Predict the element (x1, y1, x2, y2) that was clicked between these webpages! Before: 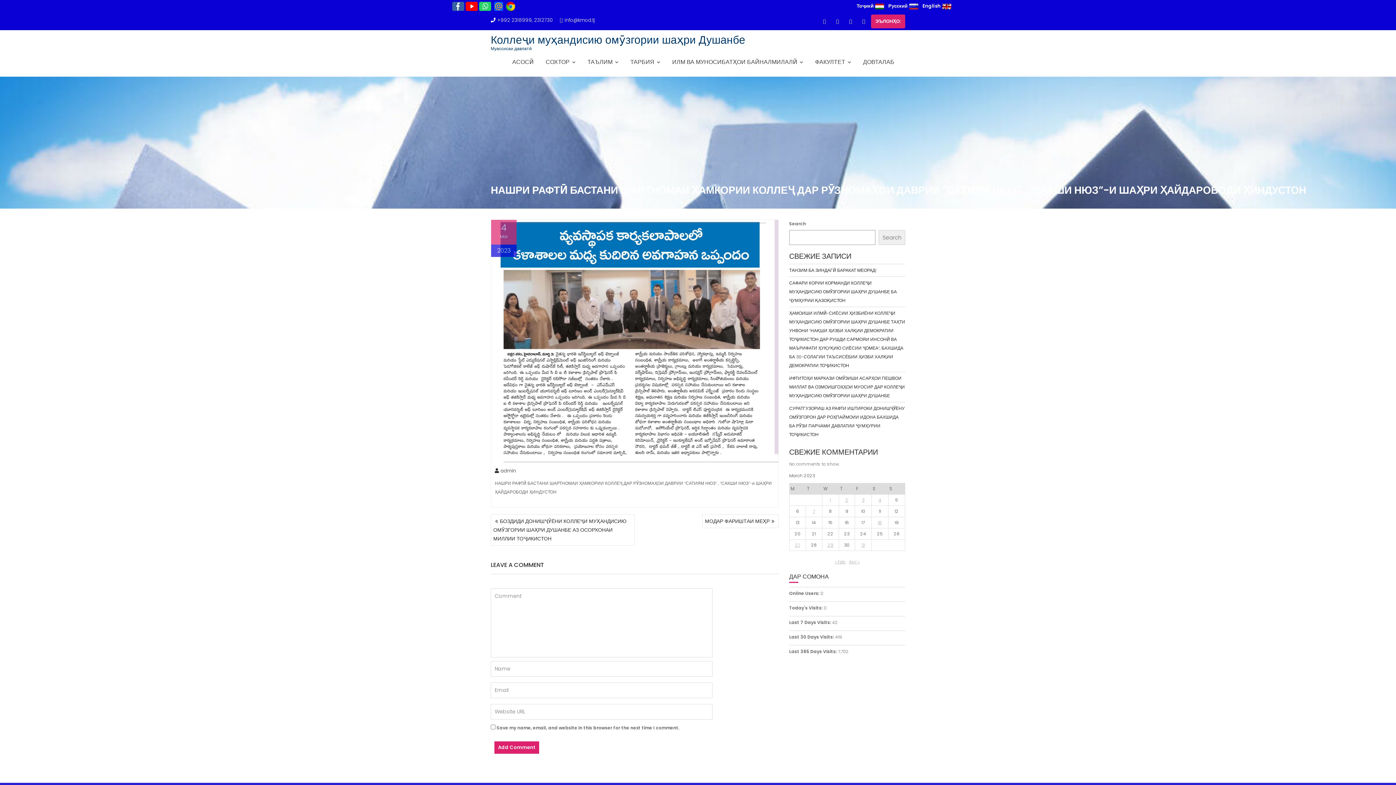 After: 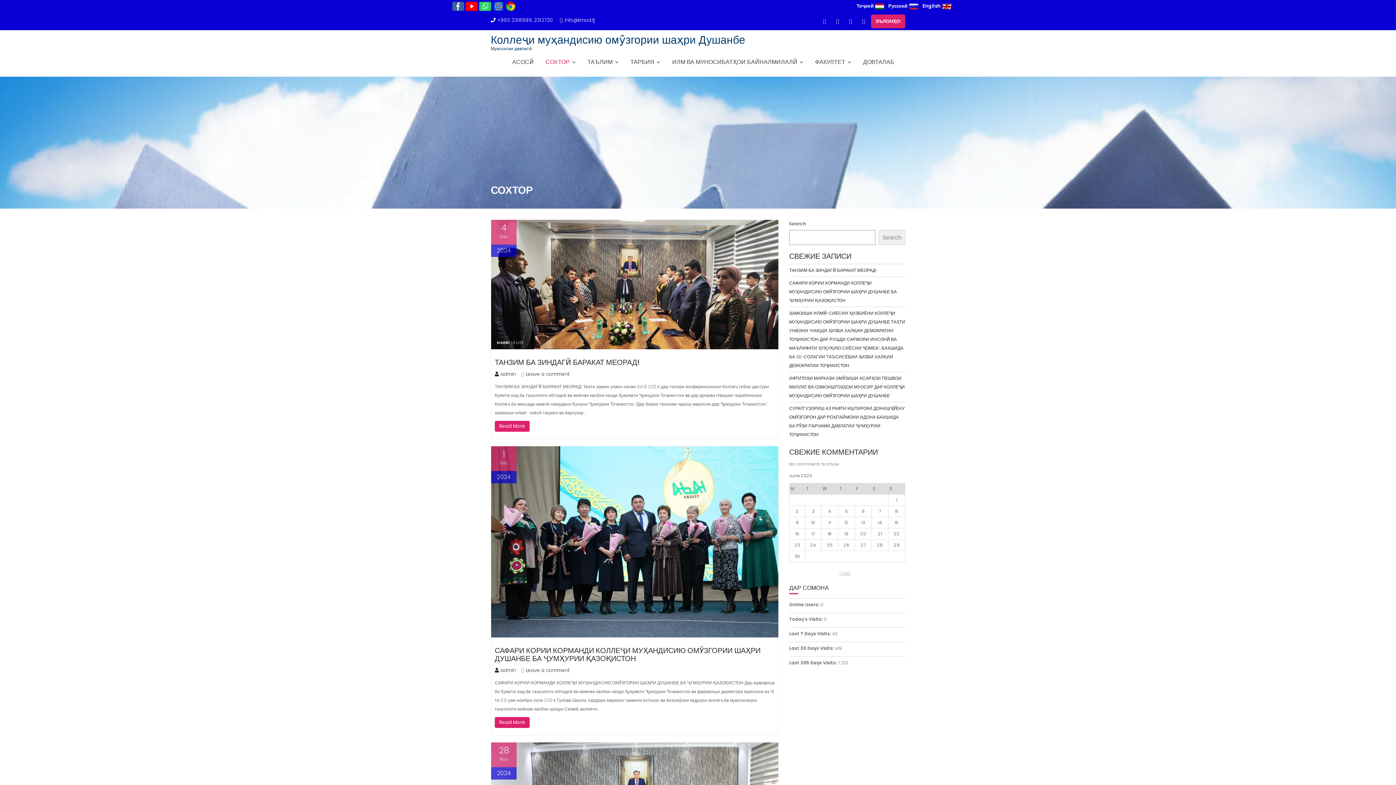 Action: label: СОХТОР bbox: (540, 53, 581, 71)